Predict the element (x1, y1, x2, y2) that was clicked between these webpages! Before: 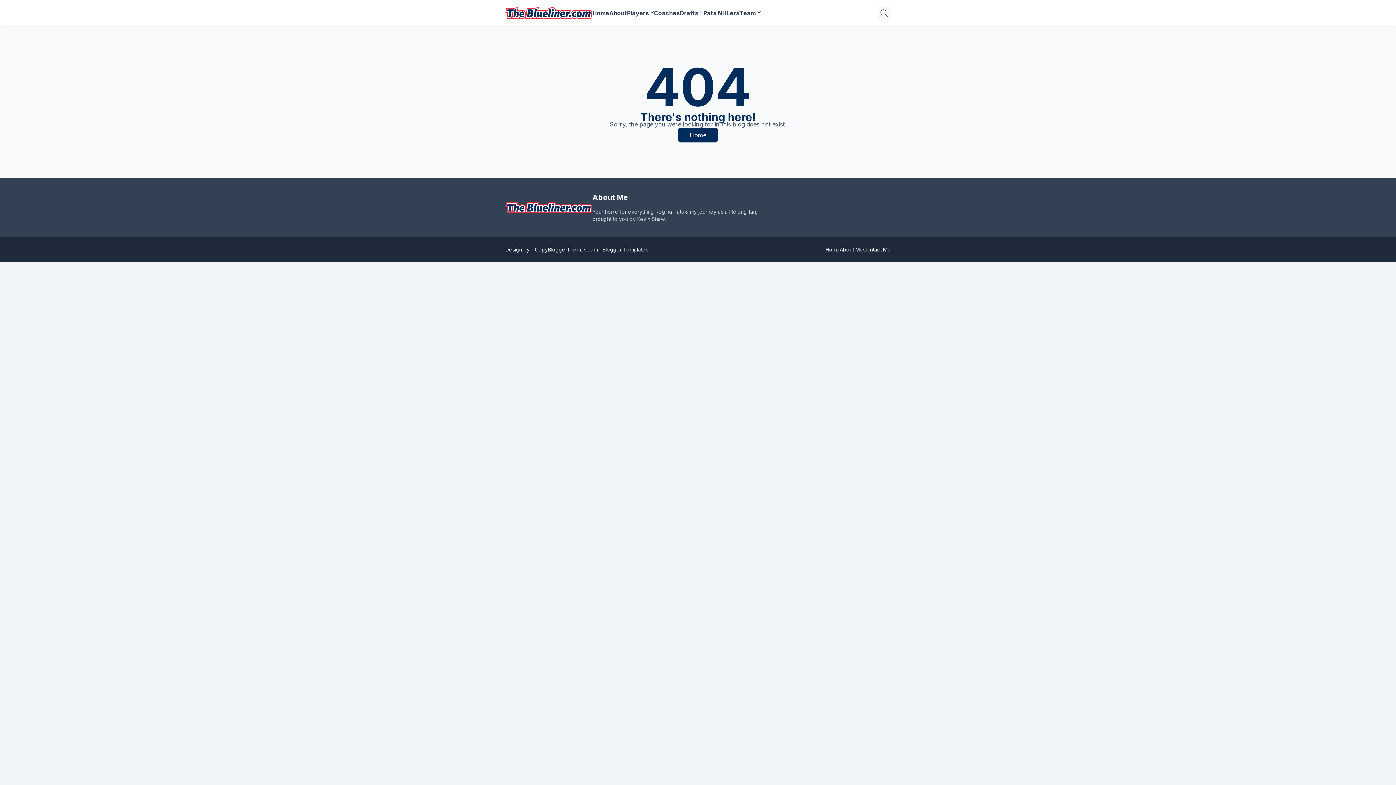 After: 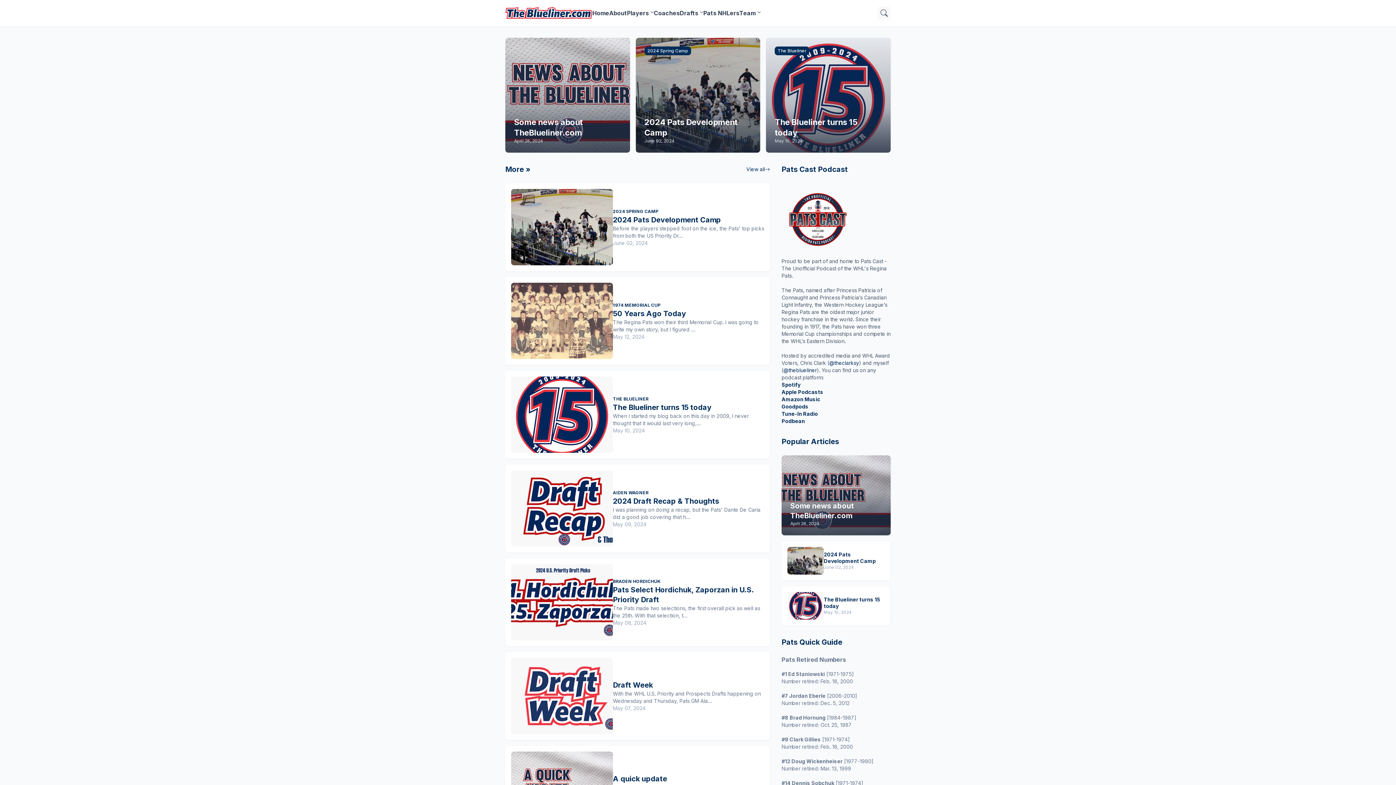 Action: bbox: (505, 200, 592, 214)